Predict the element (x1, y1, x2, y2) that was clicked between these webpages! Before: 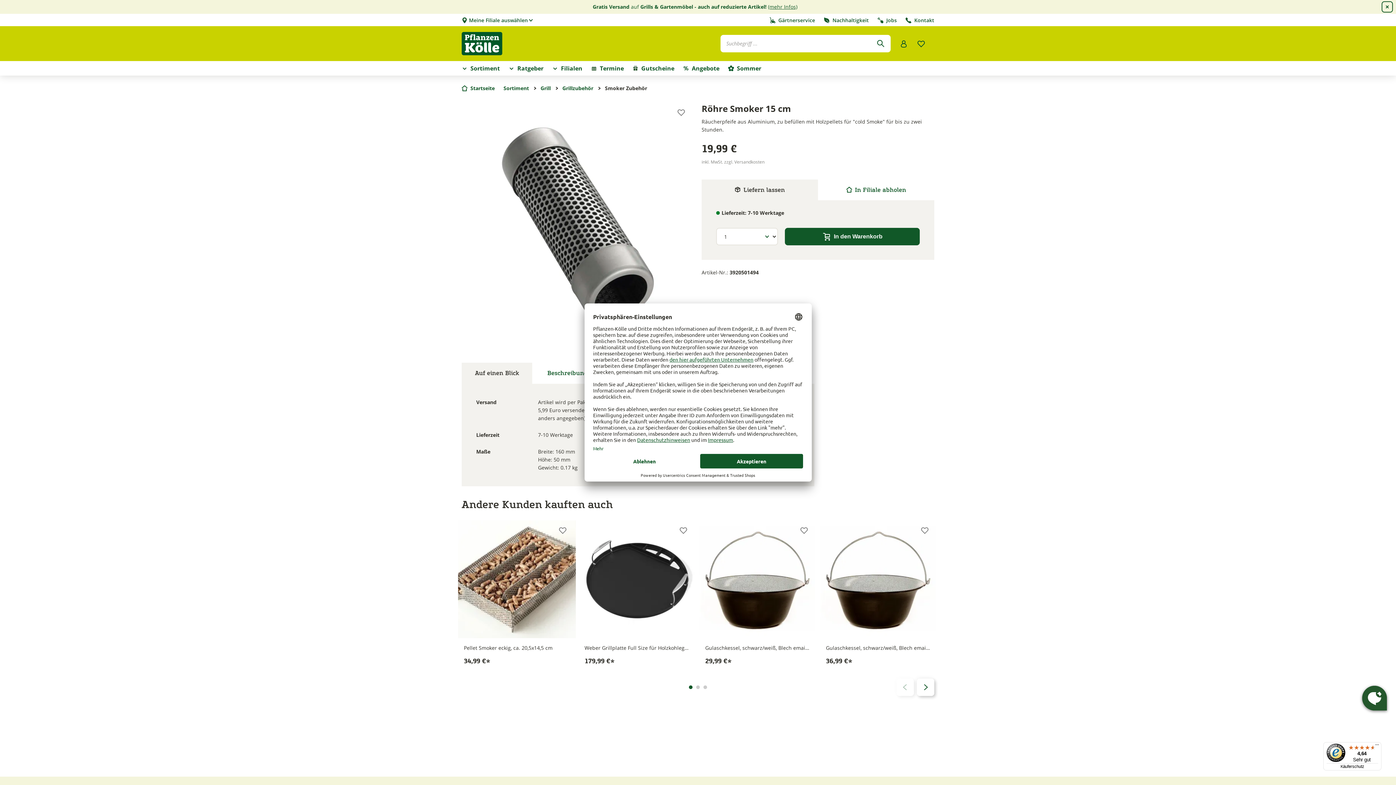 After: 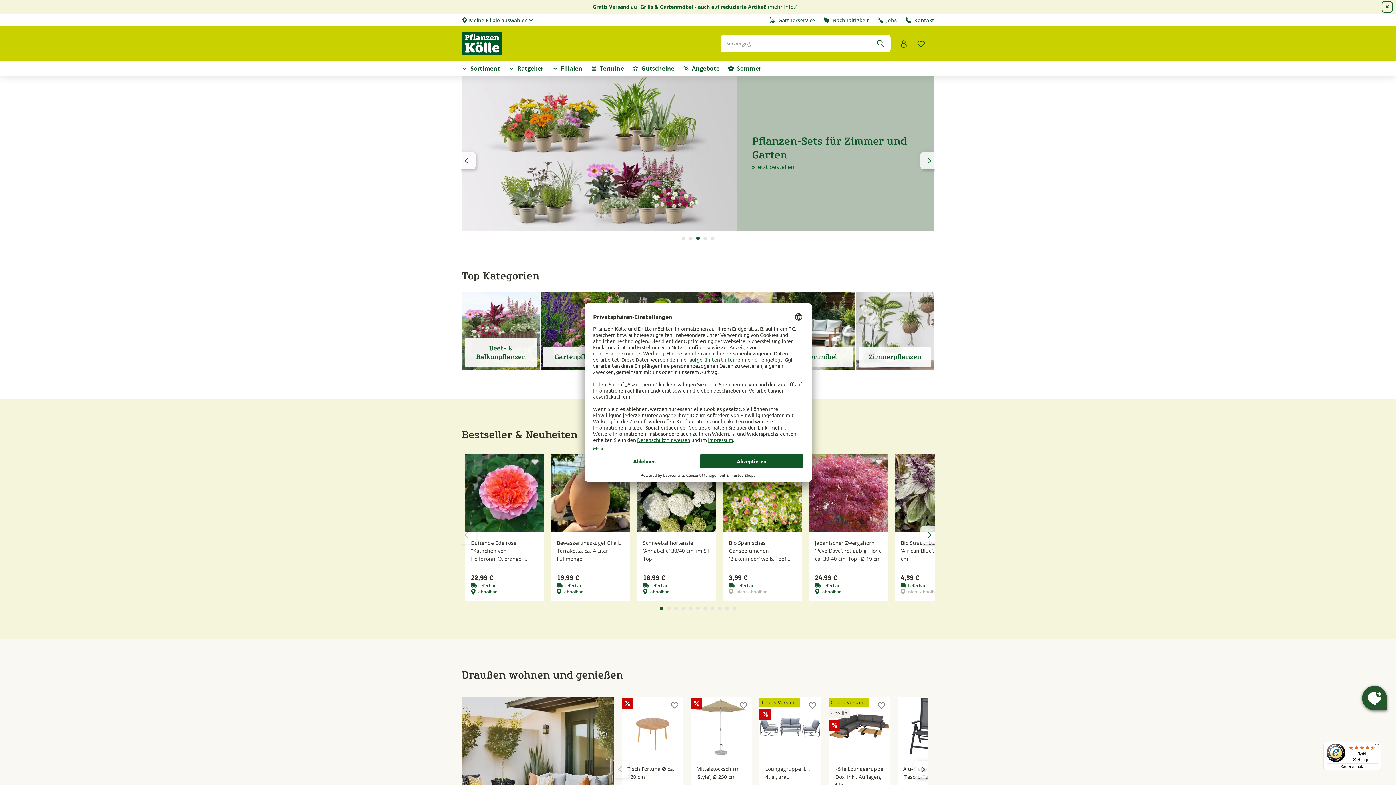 Action: bbox: (461, 32, 502, 55)